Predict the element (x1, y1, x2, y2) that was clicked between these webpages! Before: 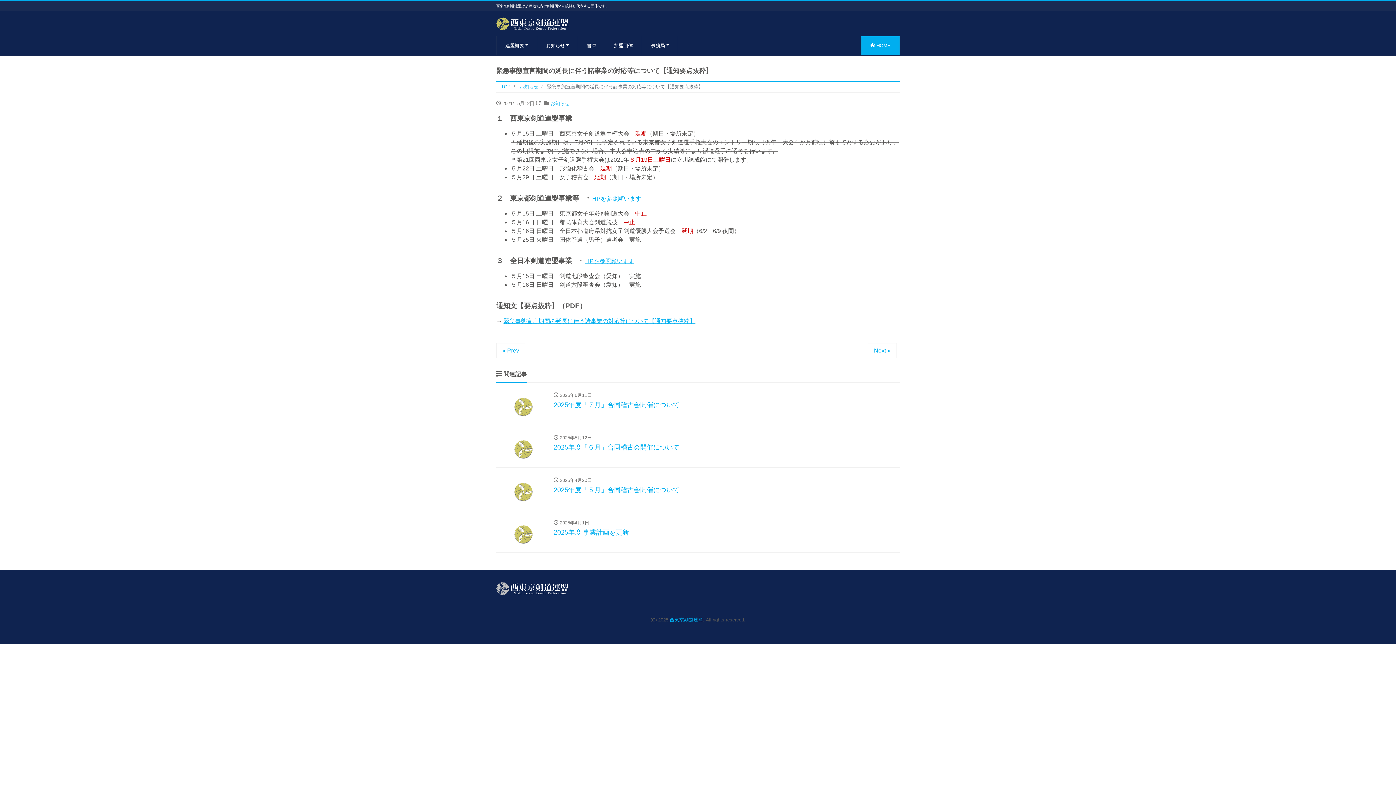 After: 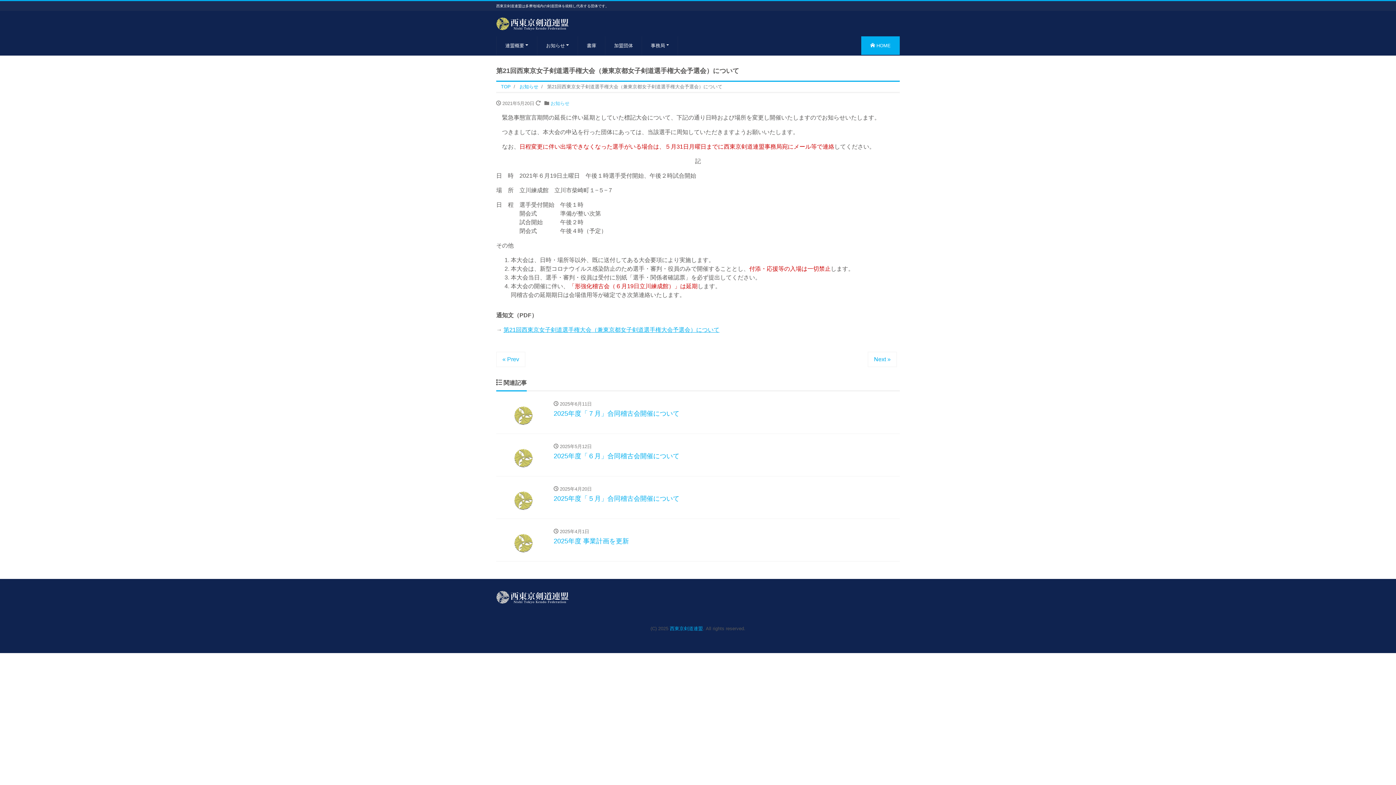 Action: label: Next » bbox: (868, 343, 897, 358)